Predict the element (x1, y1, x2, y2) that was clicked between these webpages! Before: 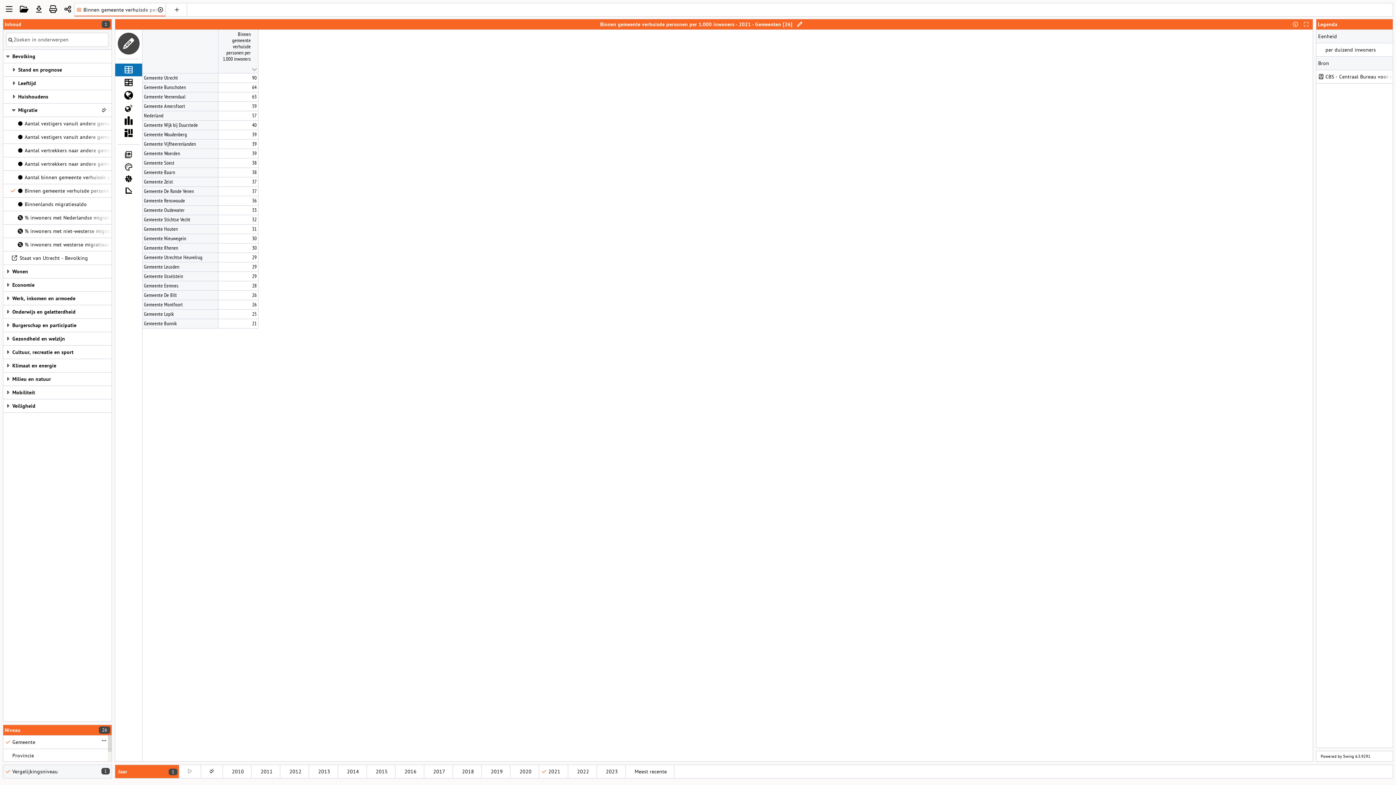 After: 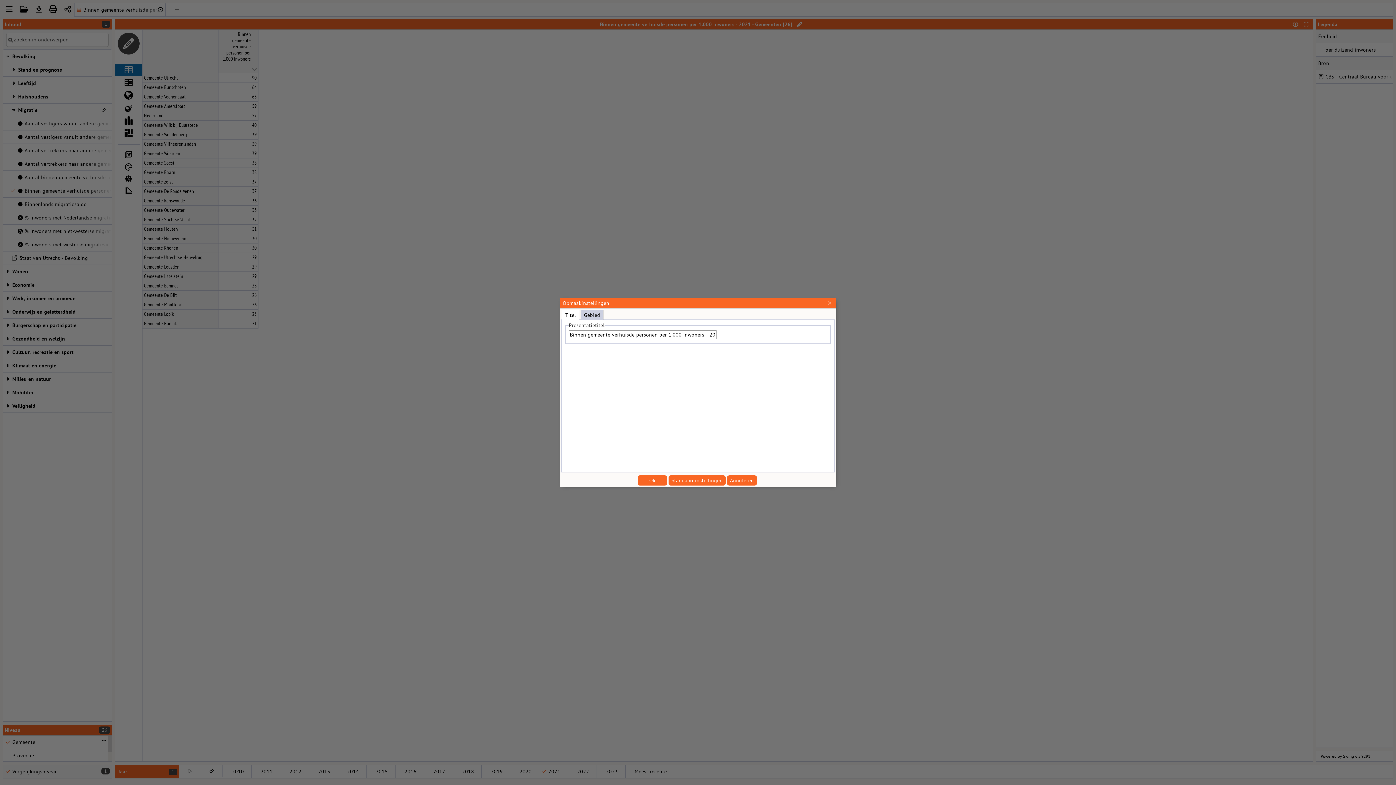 Action: label: Titel aanpassen bbox: (794, 20, 805, 28)